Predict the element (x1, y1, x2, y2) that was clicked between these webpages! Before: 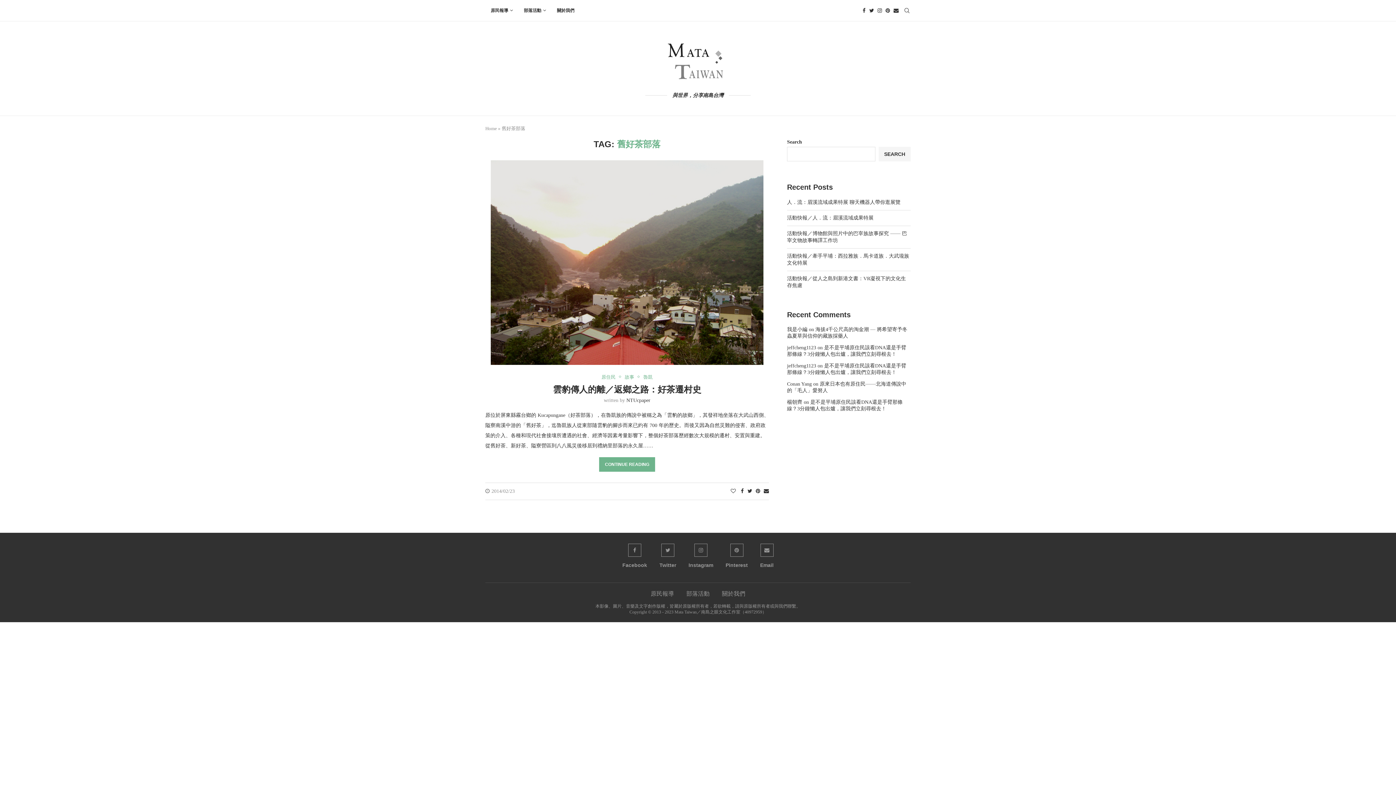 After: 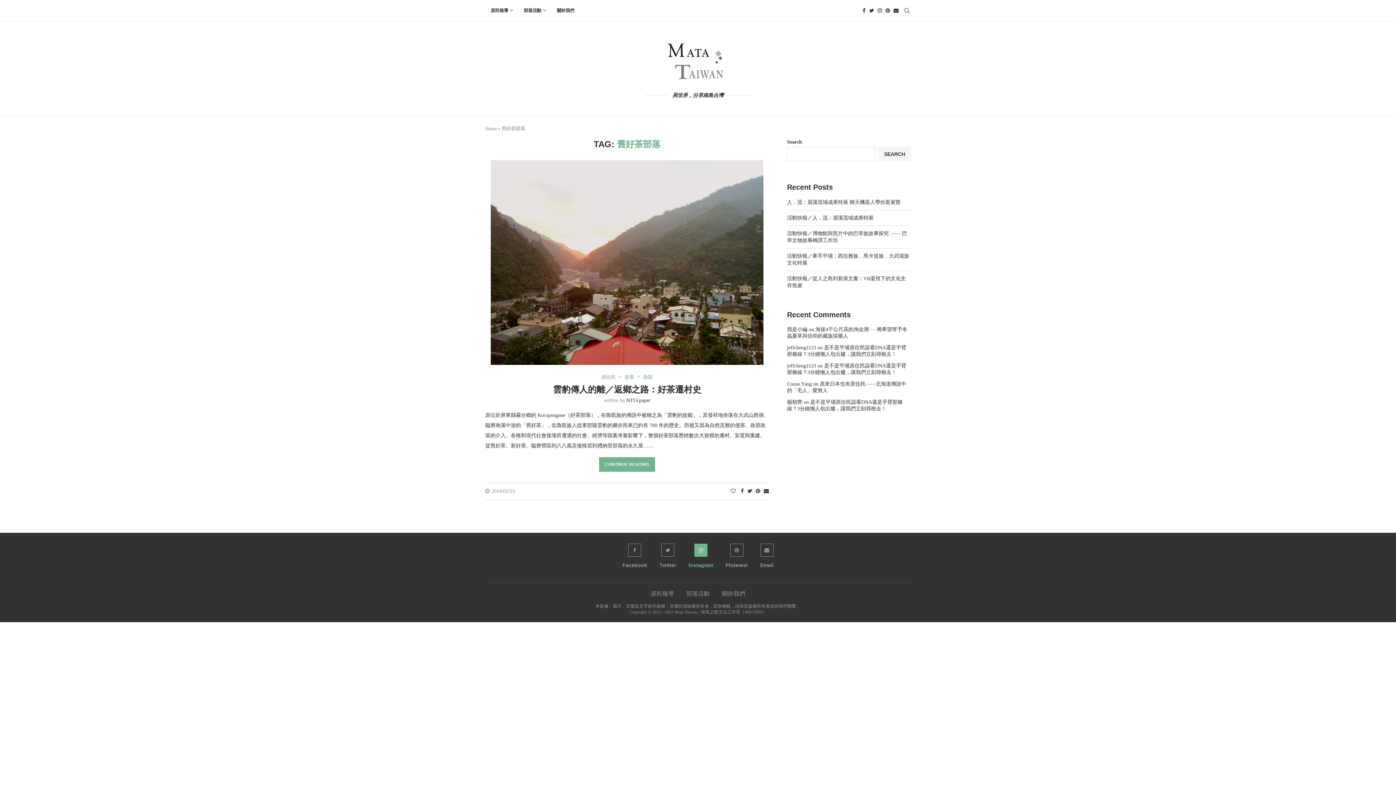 Action: bbox: (688, 543, 713, 571) label: Instagram